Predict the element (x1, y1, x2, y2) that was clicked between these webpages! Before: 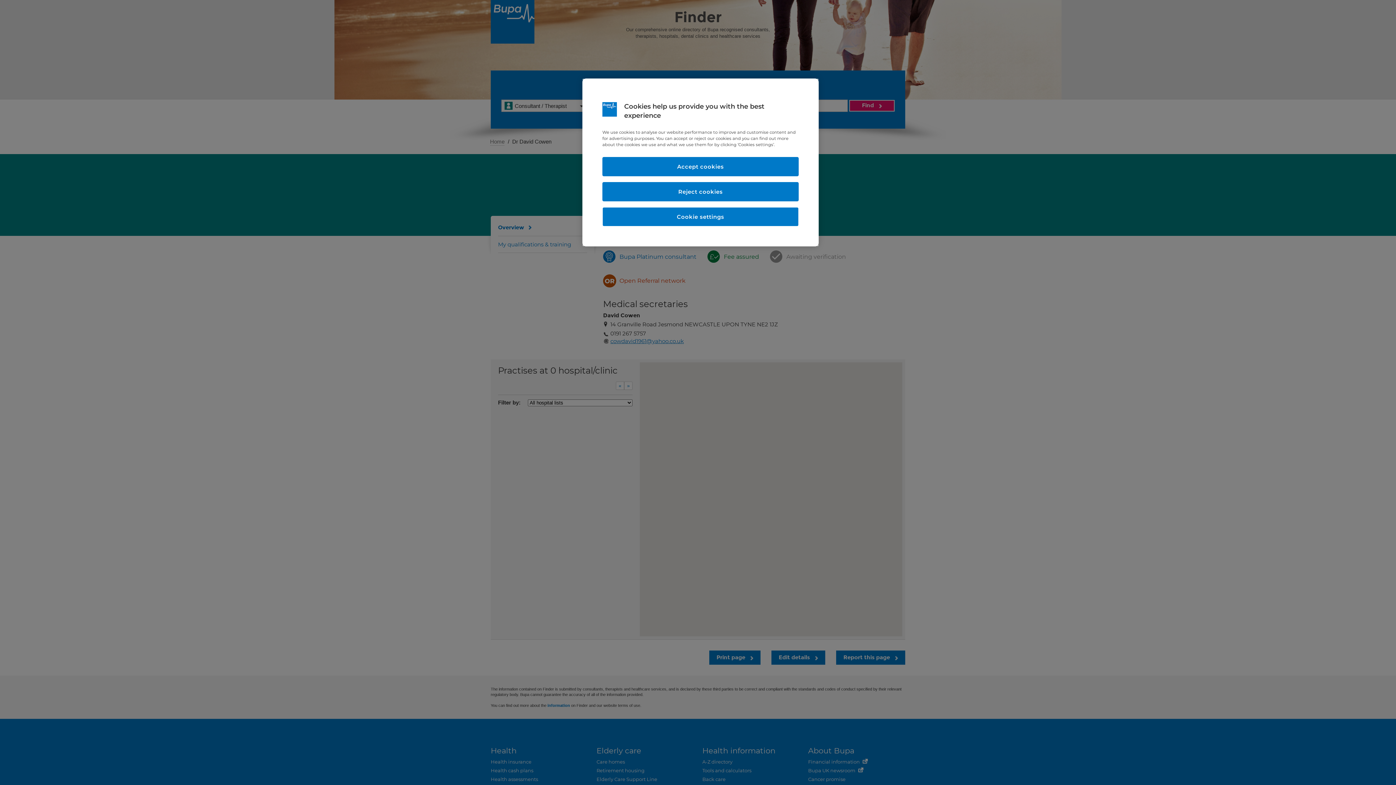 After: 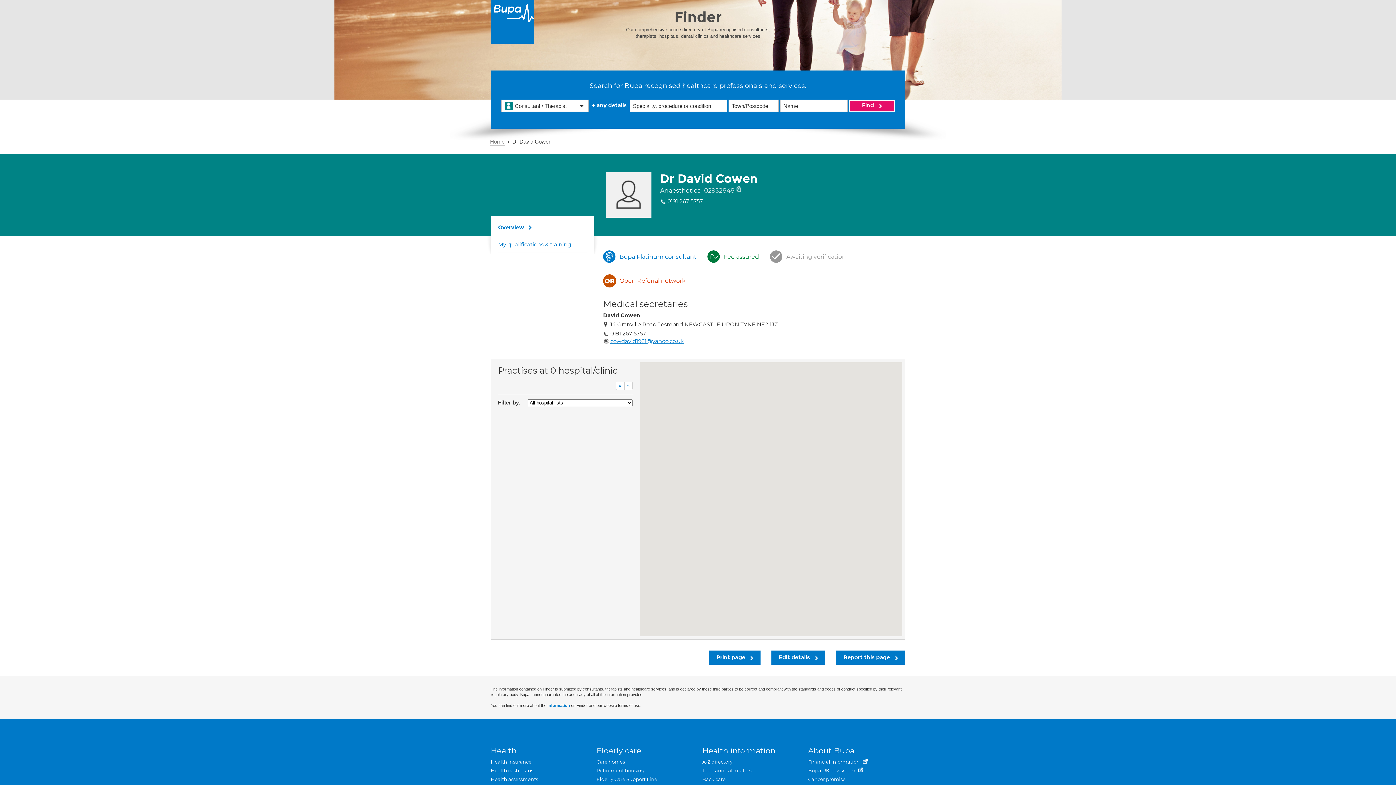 Action: label: Accept cookies bbox: (602, 157, 798, 176)